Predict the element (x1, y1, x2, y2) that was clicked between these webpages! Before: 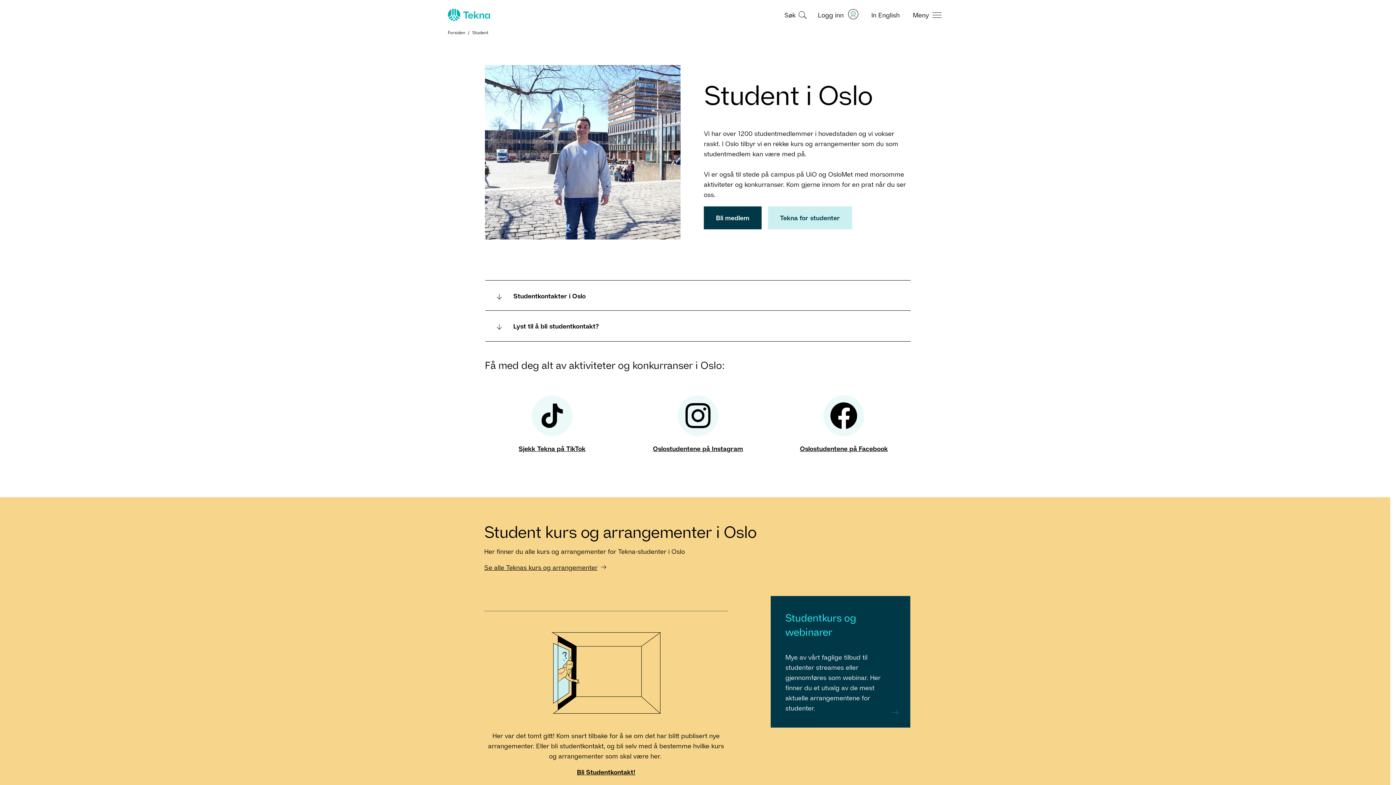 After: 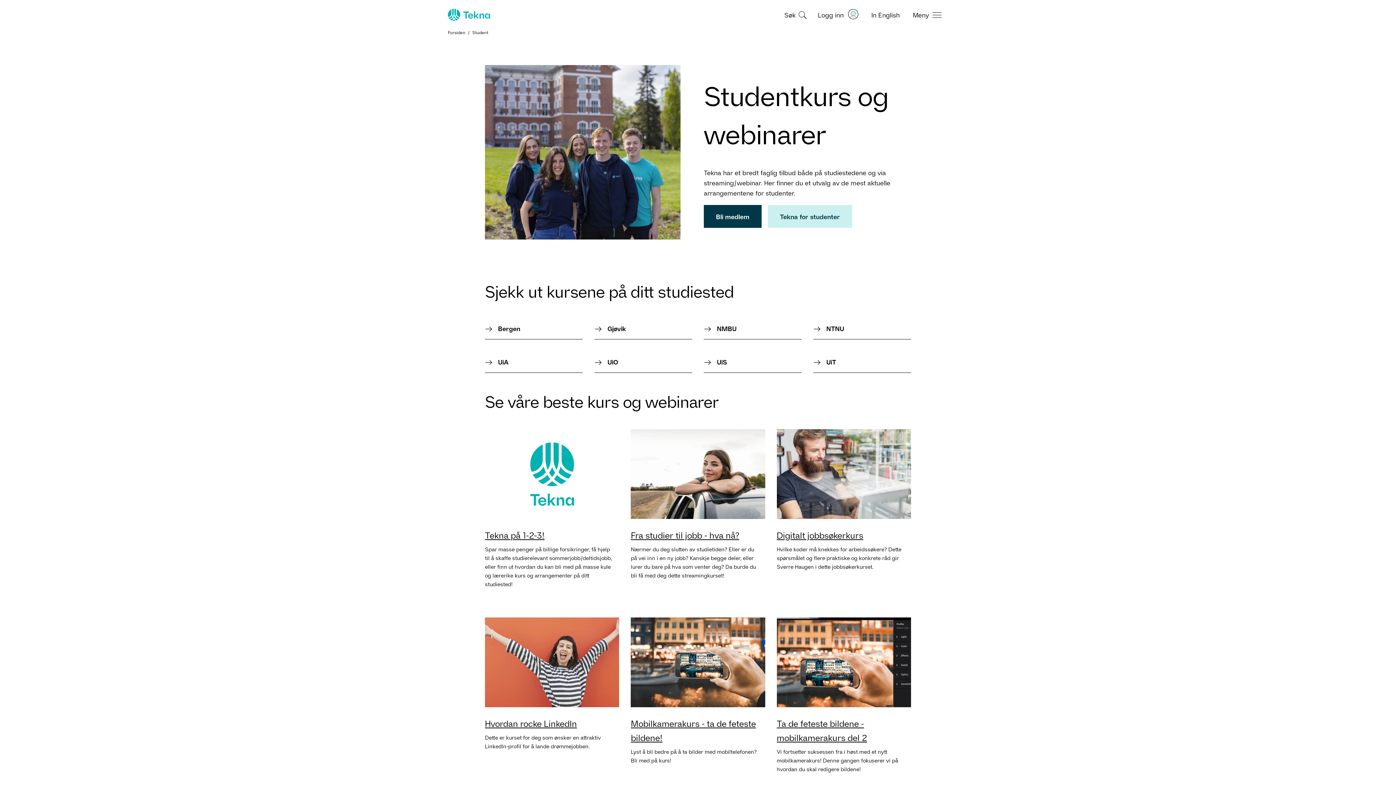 Action: bbox: (757, 596, 910, 727) label: Studentkurs og webinarer​

 

Mye av vårt faglige tilbud til studenter streames eller gjennomføres som webinar. Her finner du et utvalg av de mest aktuelle arrangementene for studenter.